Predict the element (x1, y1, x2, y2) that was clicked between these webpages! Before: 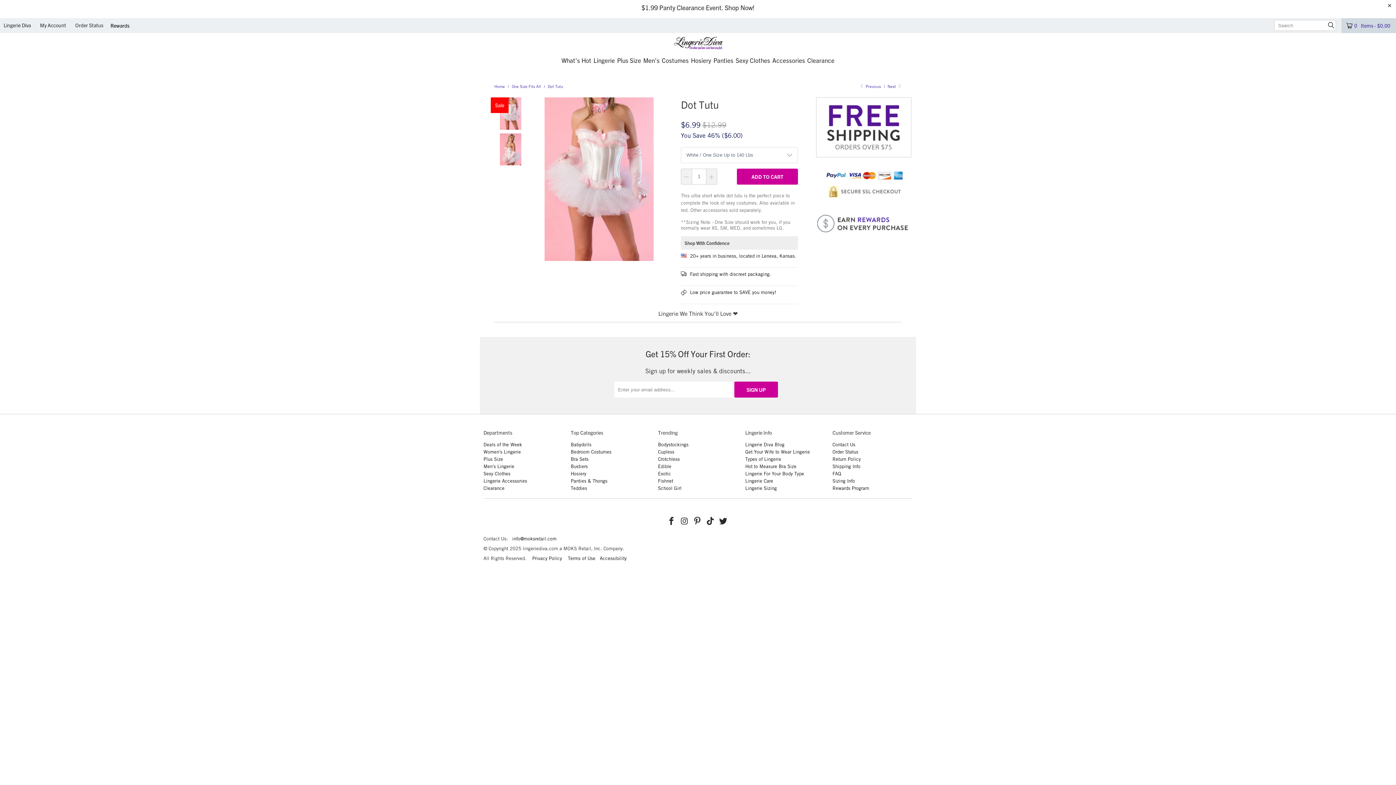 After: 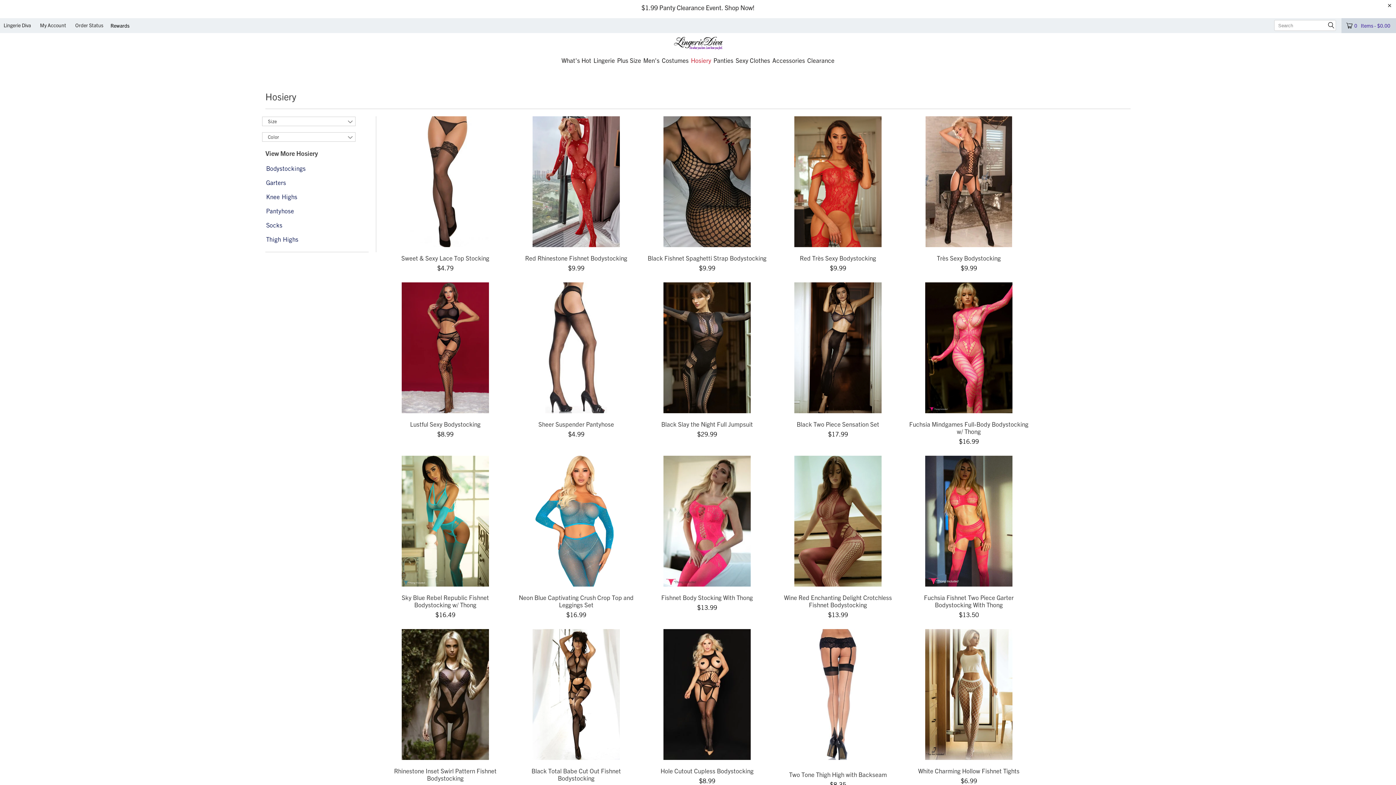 Action: bbox: (570, 471, 586, 476) label: Hosiery